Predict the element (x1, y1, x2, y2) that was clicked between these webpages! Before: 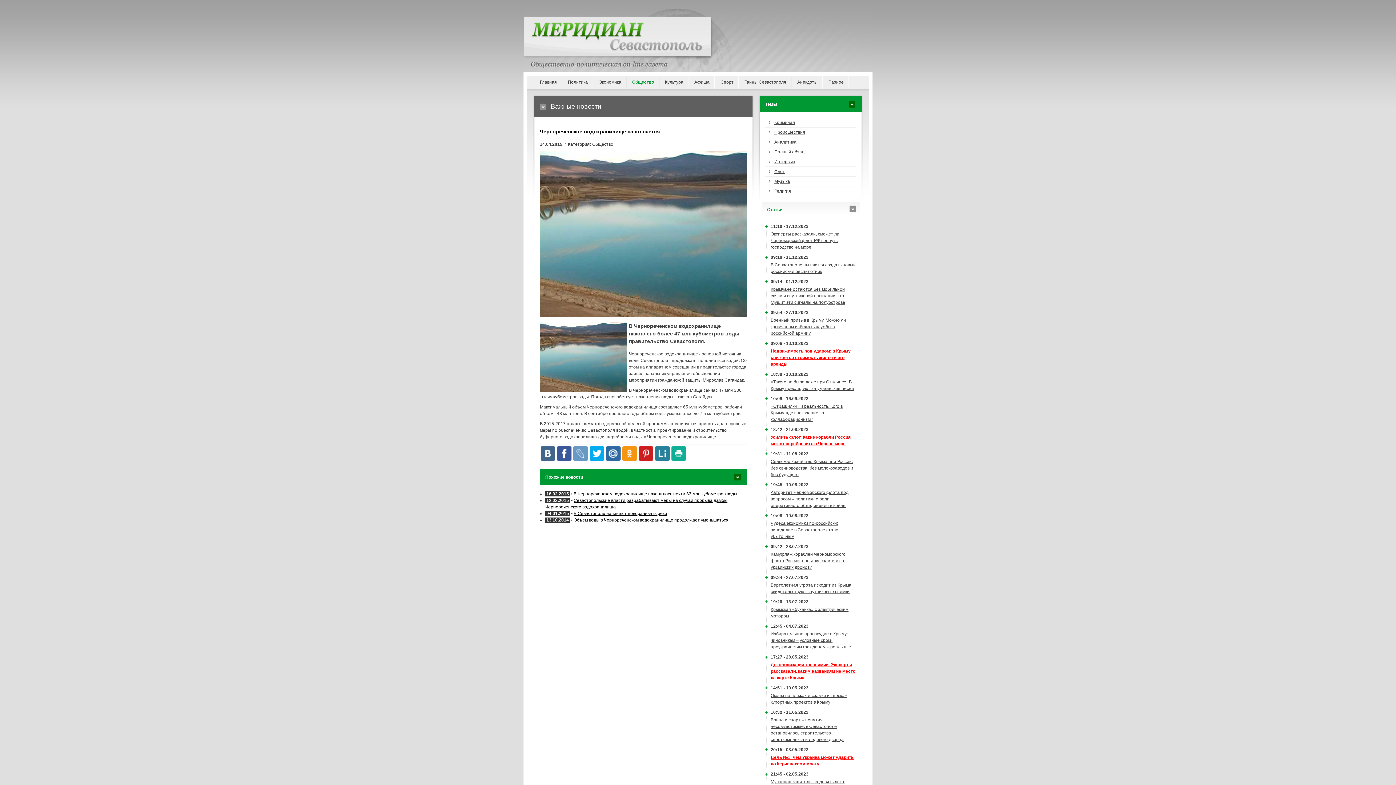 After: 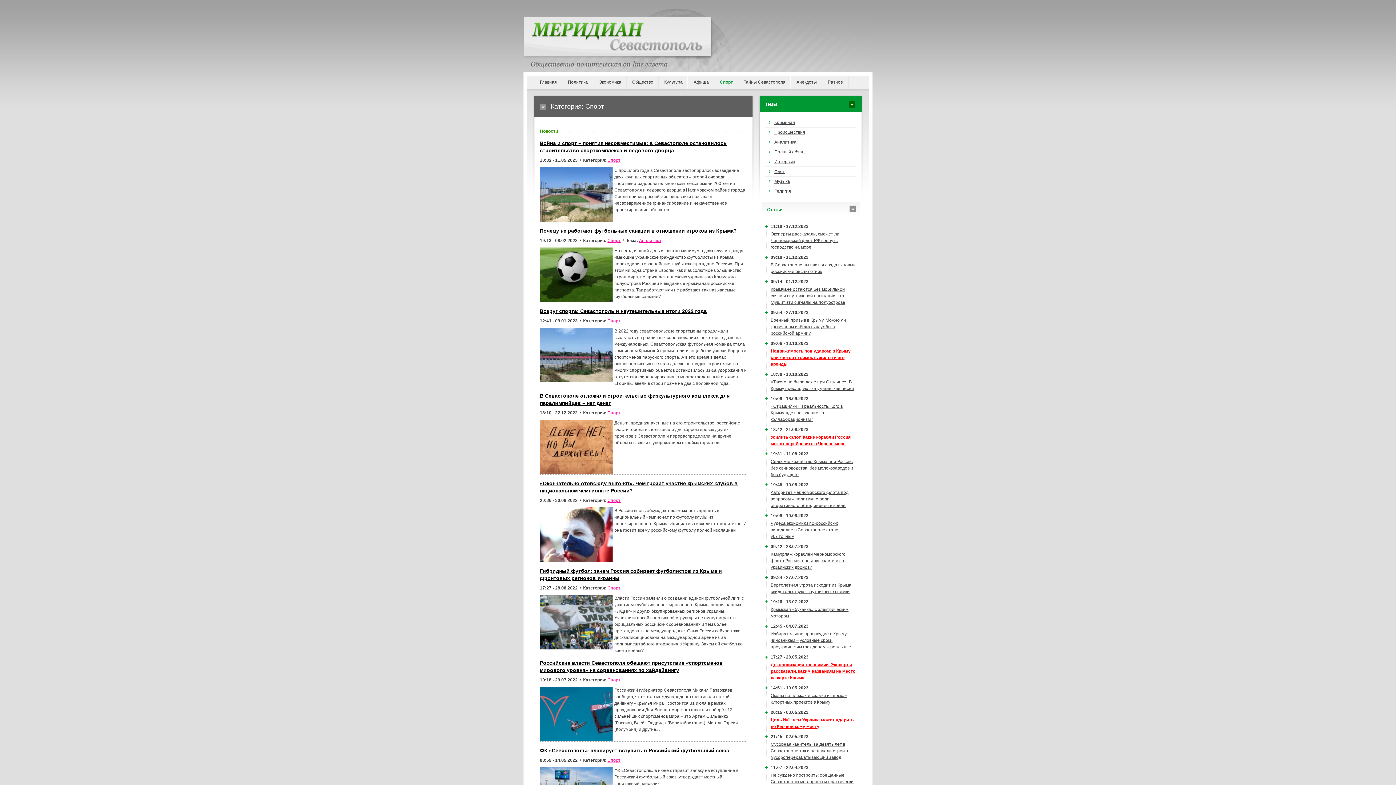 Action: label: Спорт bbox: (715, 75, 739, 88)